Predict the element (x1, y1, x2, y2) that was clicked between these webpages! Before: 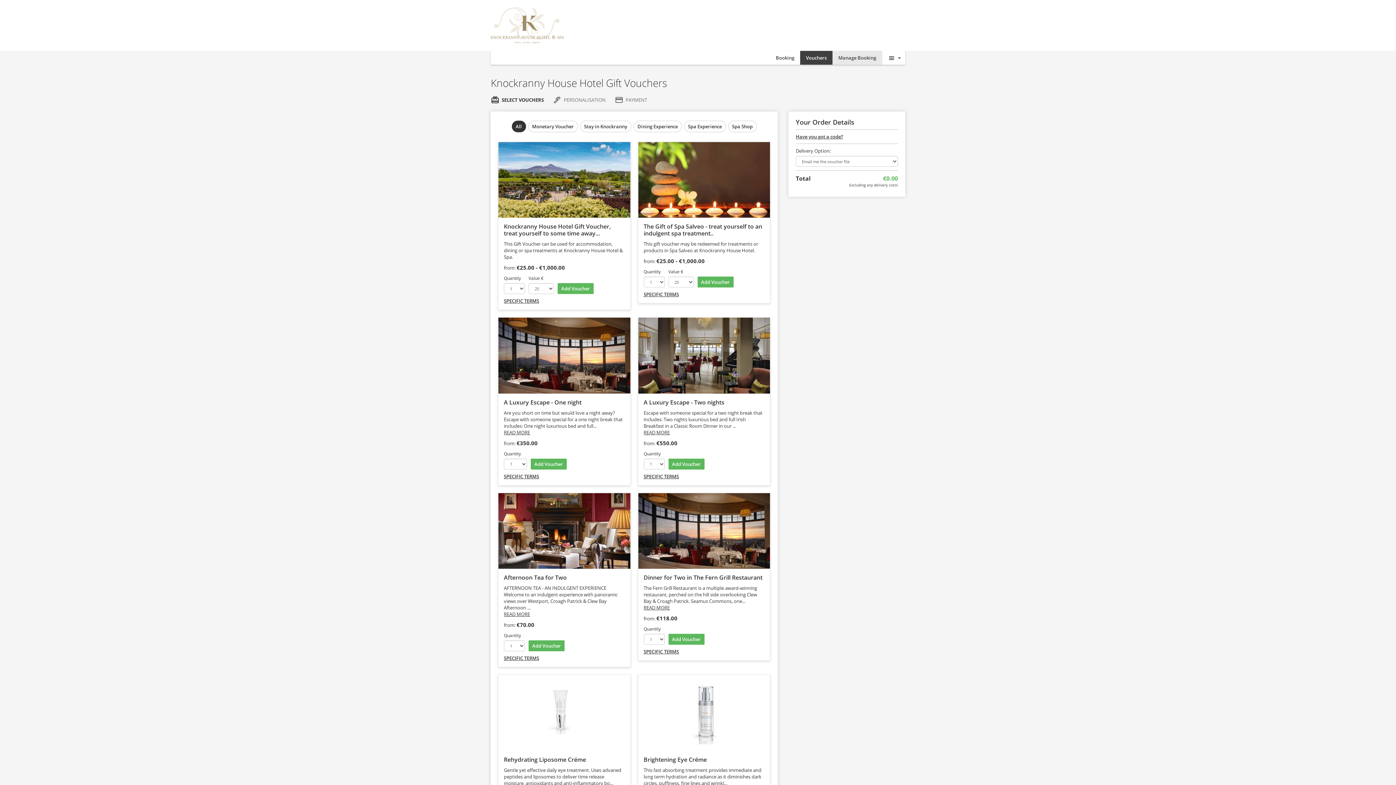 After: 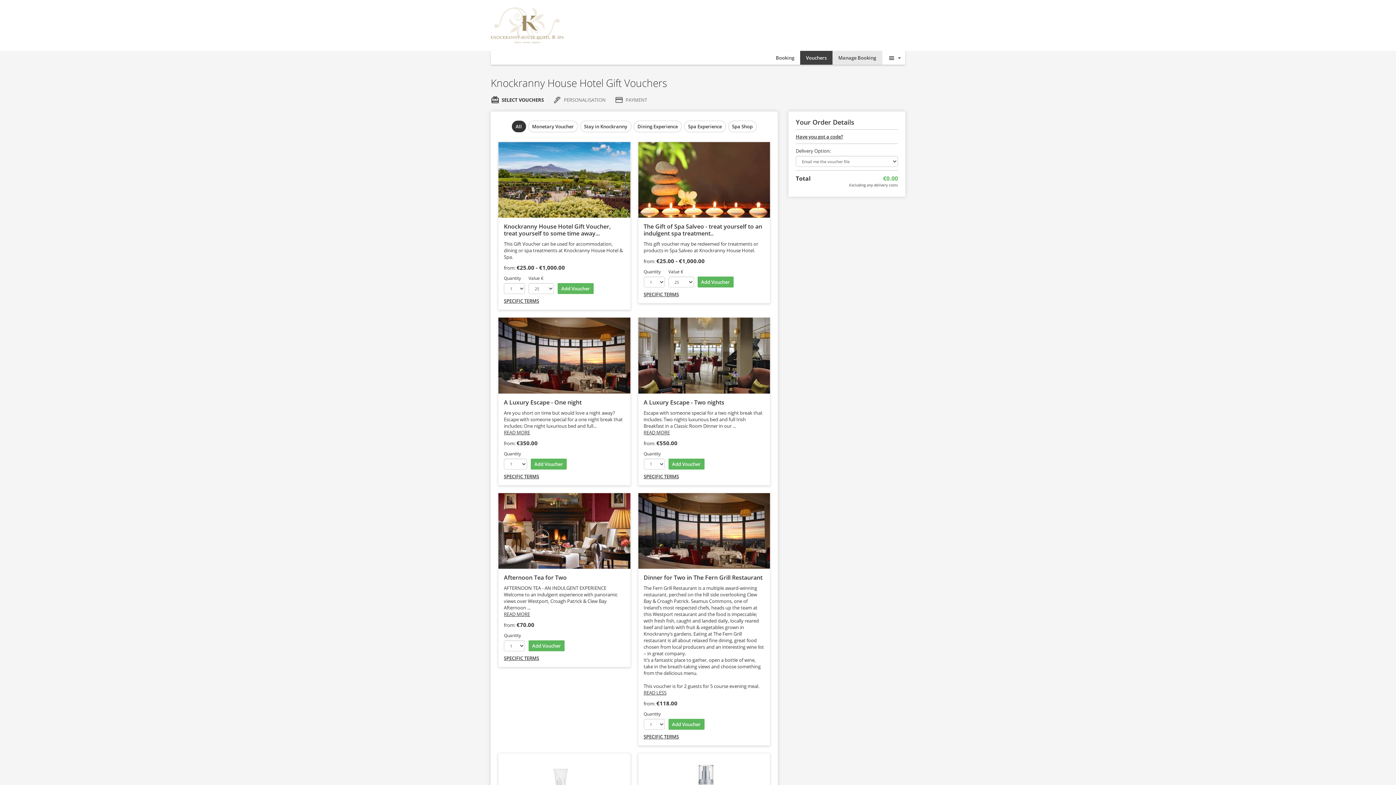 Action: label: READ MORE bbox: (643, 604, 670, 611)